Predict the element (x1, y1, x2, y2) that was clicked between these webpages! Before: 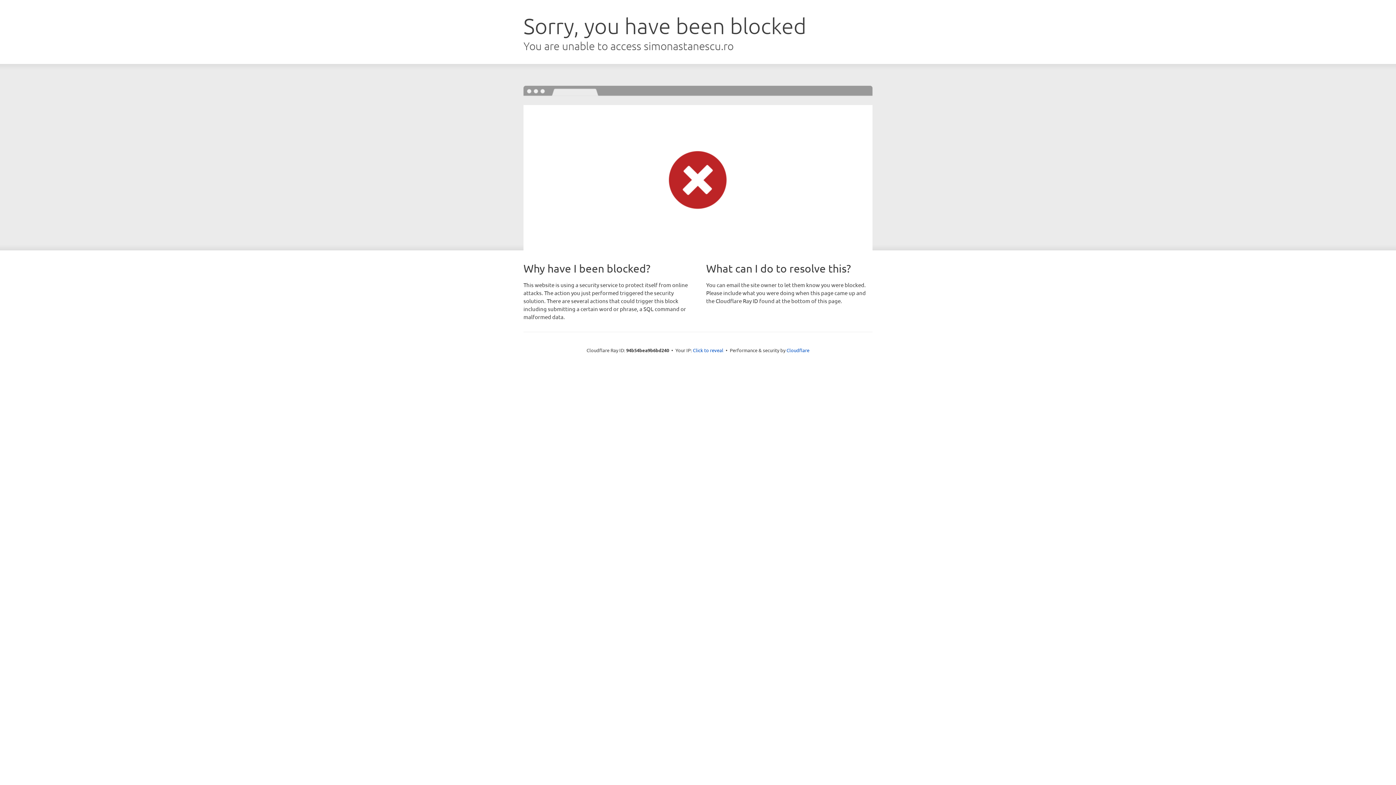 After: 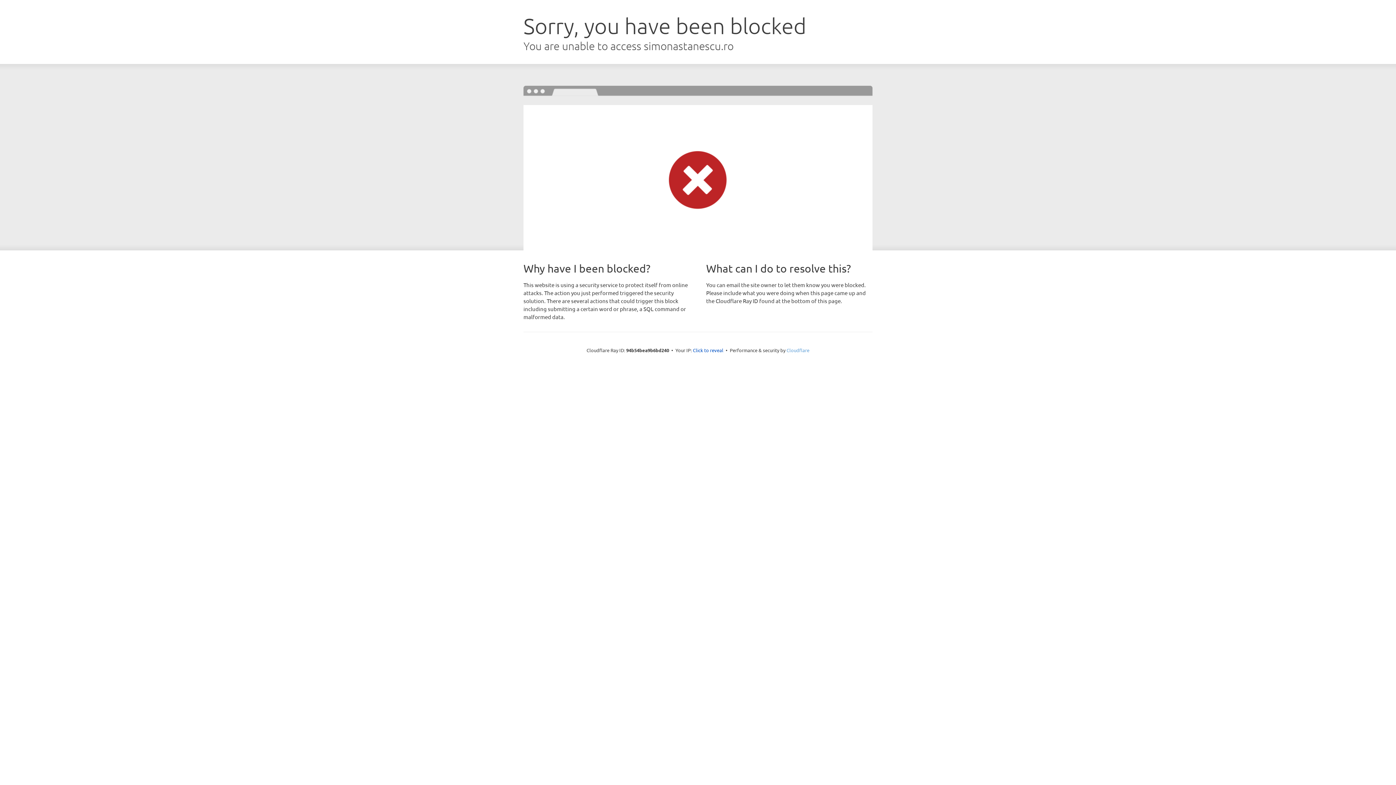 Action: label: Cloudflare bbox: (786, 347, 809, 353)